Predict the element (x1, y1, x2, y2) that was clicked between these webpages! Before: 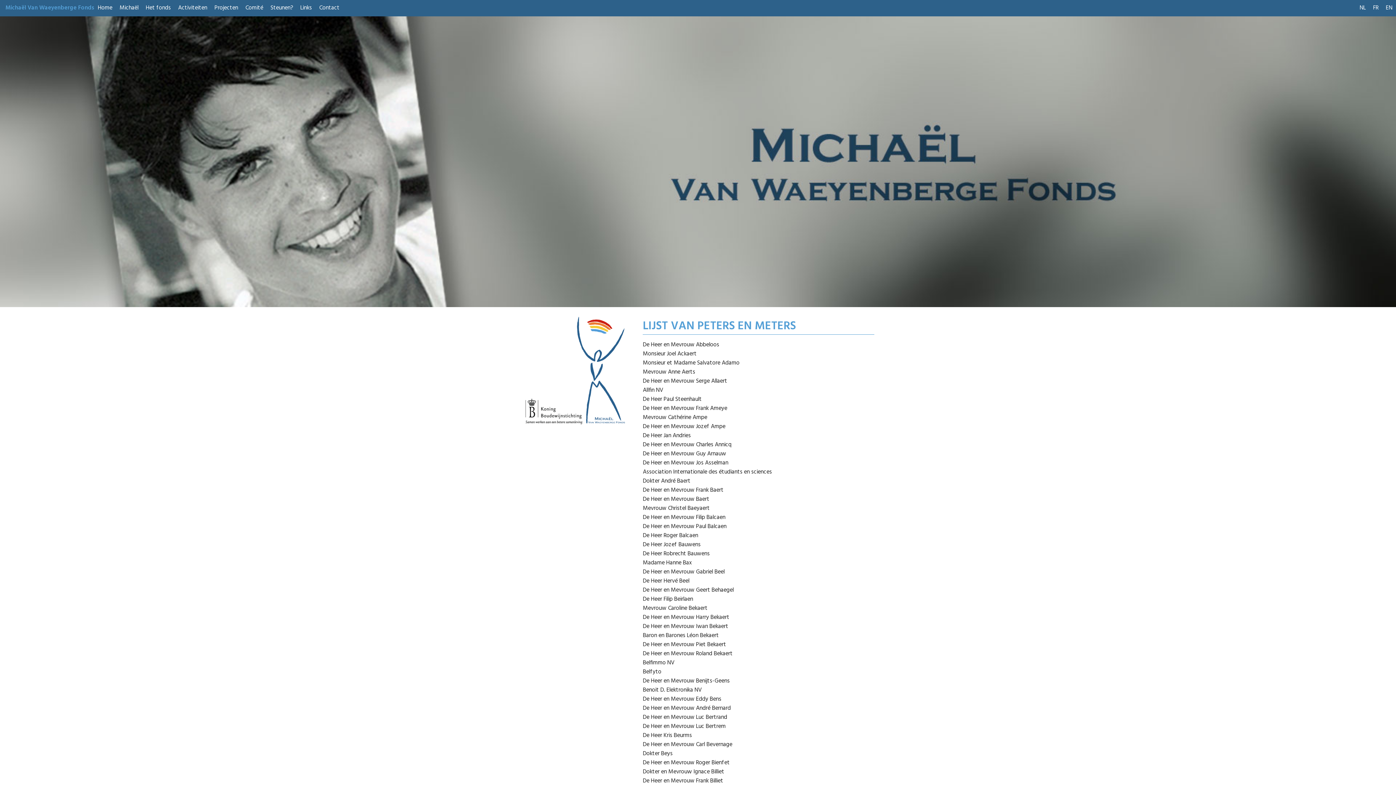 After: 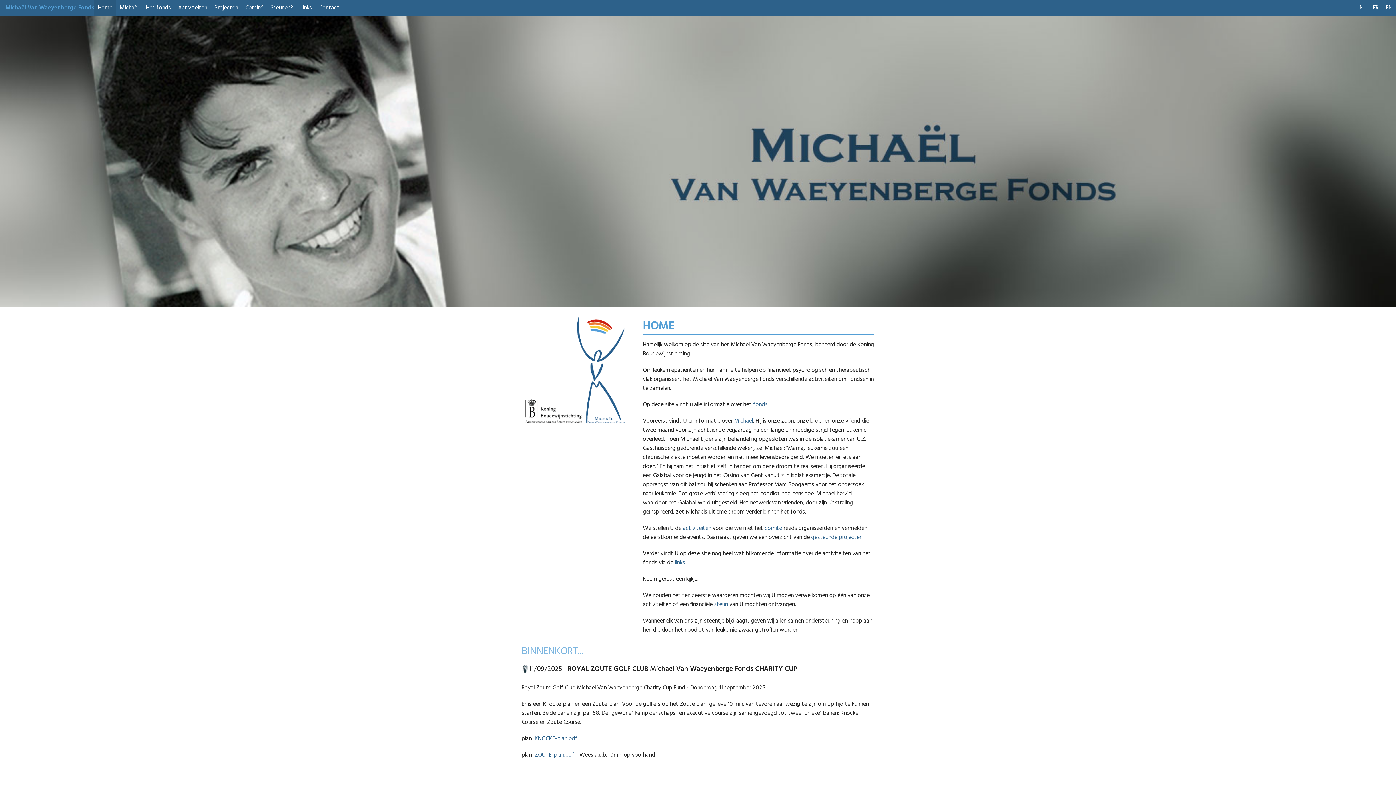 Action: label: Home bbox: (94, 0, 116, 16)